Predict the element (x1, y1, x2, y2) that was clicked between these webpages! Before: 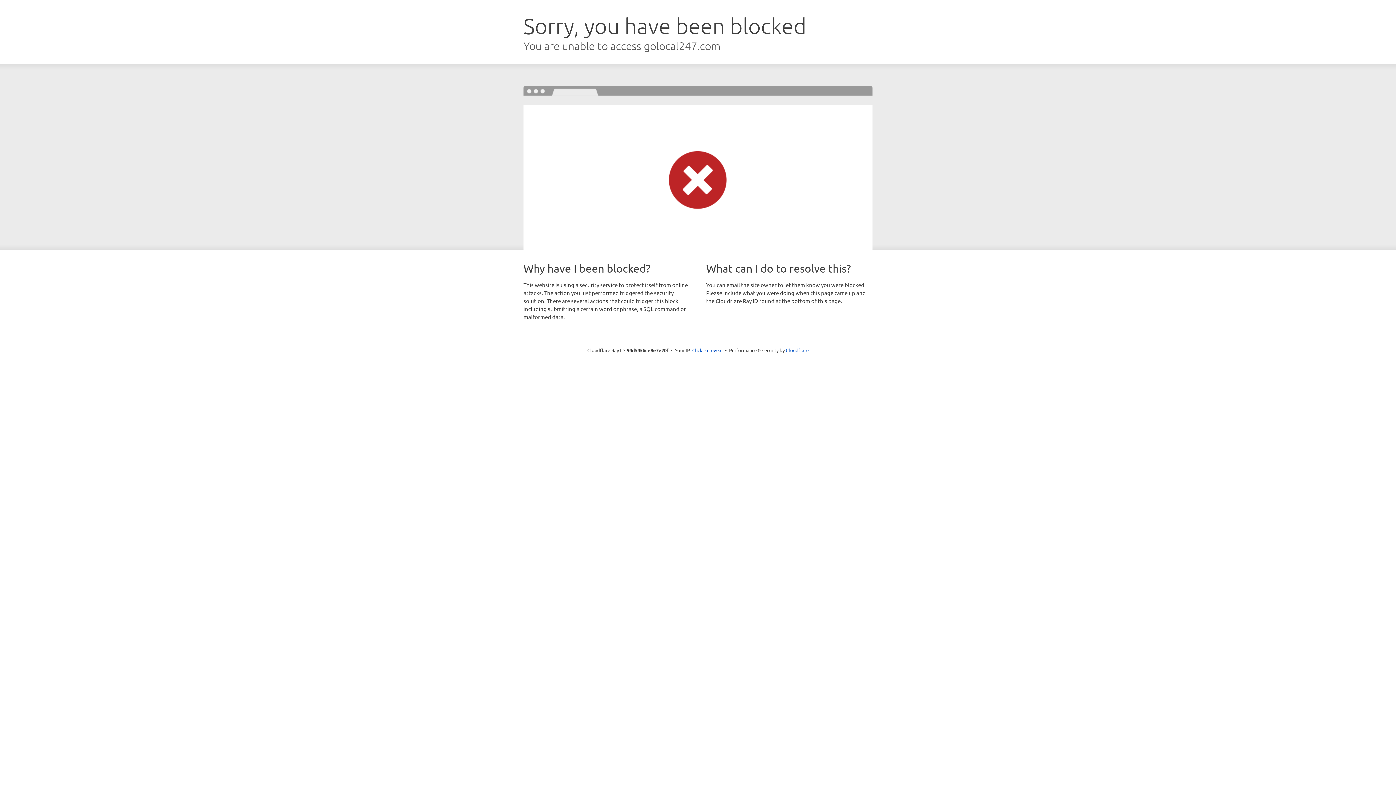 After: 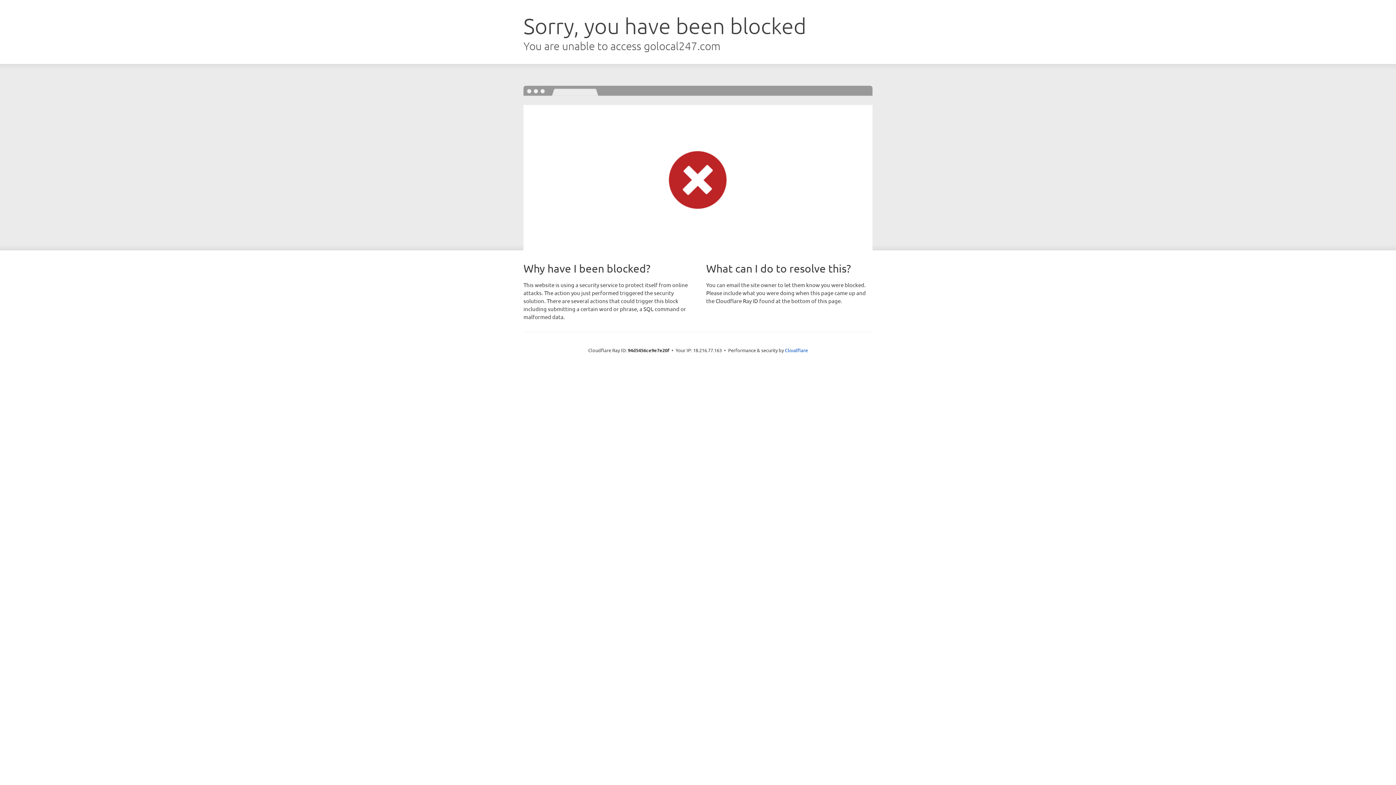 Action: bbox: (692, 346, 722, 353) label: Click to reveal